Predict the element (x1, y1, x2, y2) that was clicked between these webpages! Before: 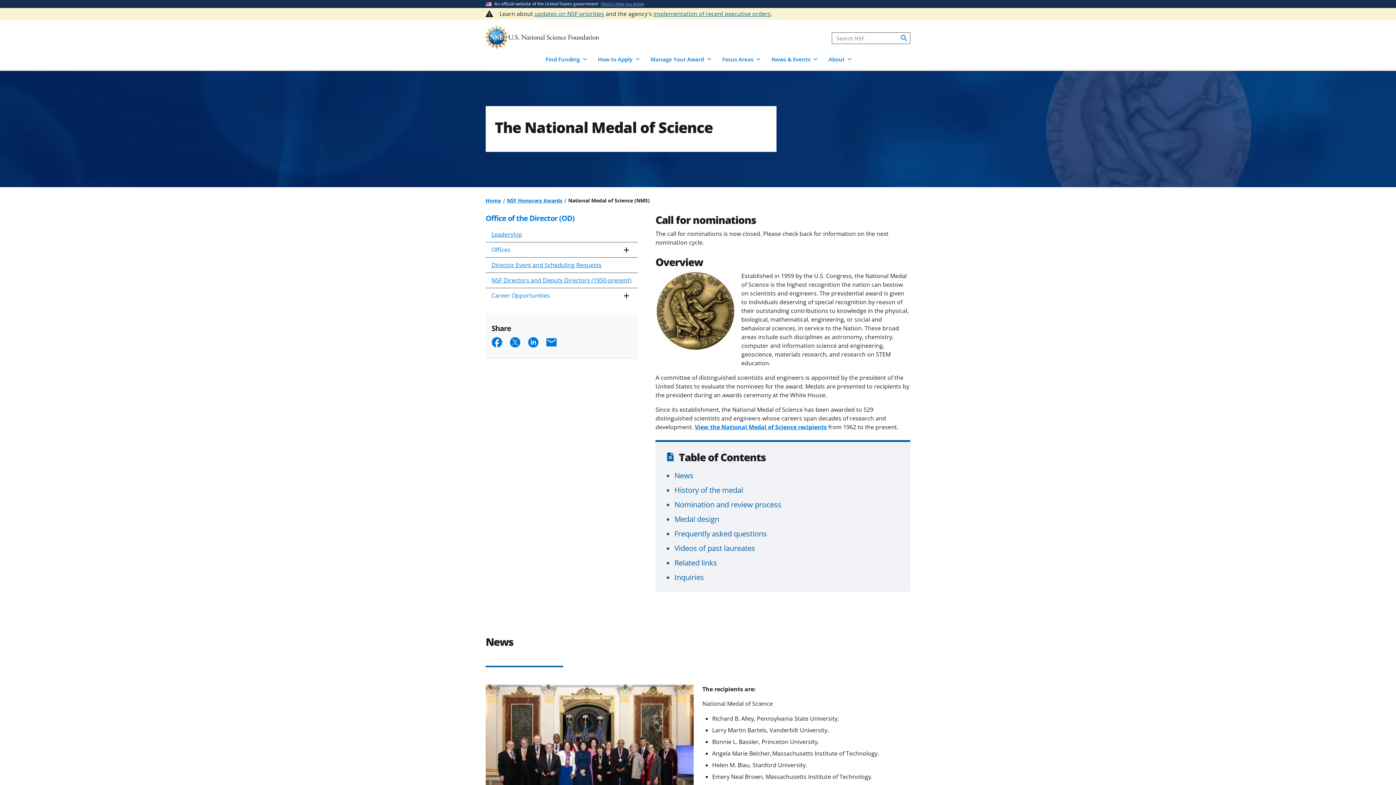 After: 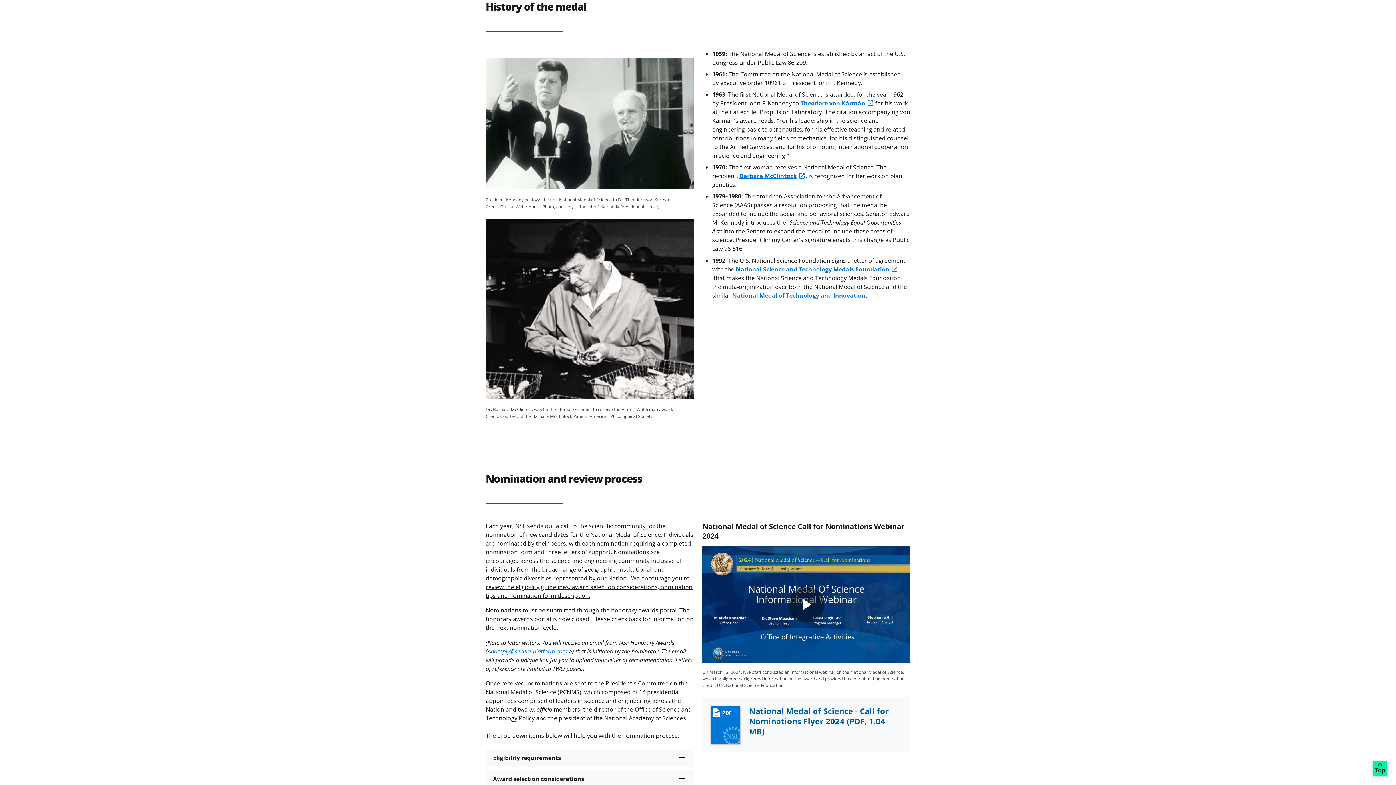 Action: bbox: (674, 485, 743, 495) label: History of the medal